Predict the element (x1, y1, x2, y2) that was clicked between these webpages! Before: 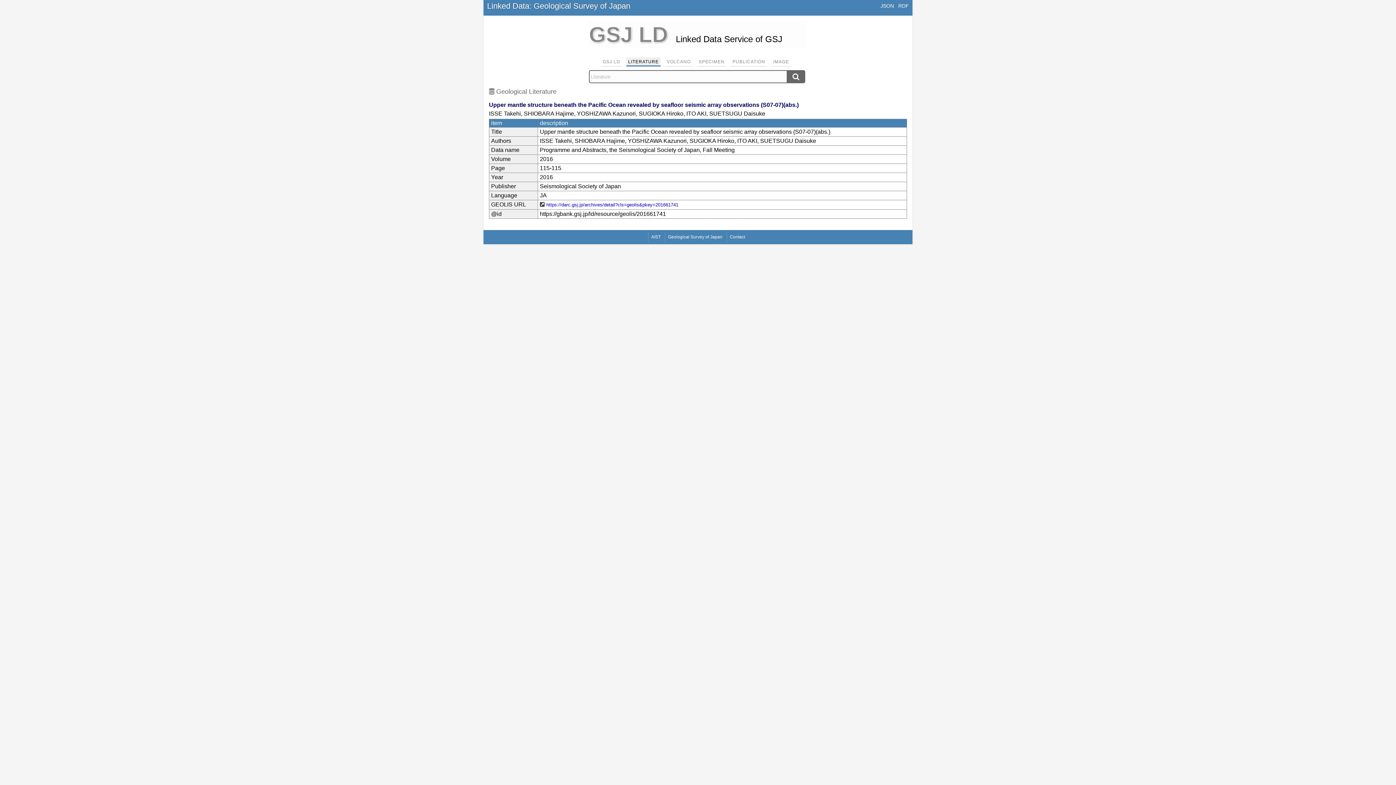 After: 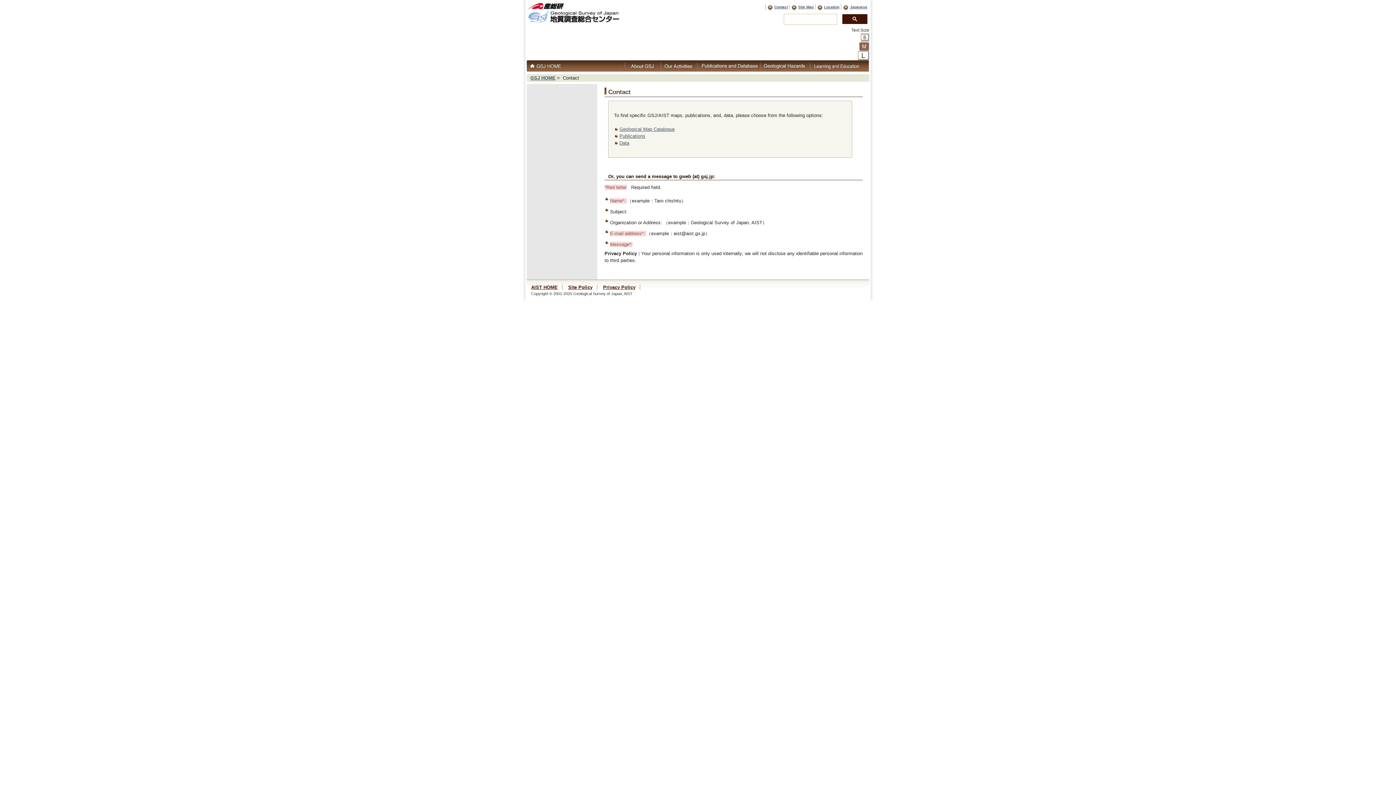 Action: bbox: (730, 234, 745, 239) label: Contact